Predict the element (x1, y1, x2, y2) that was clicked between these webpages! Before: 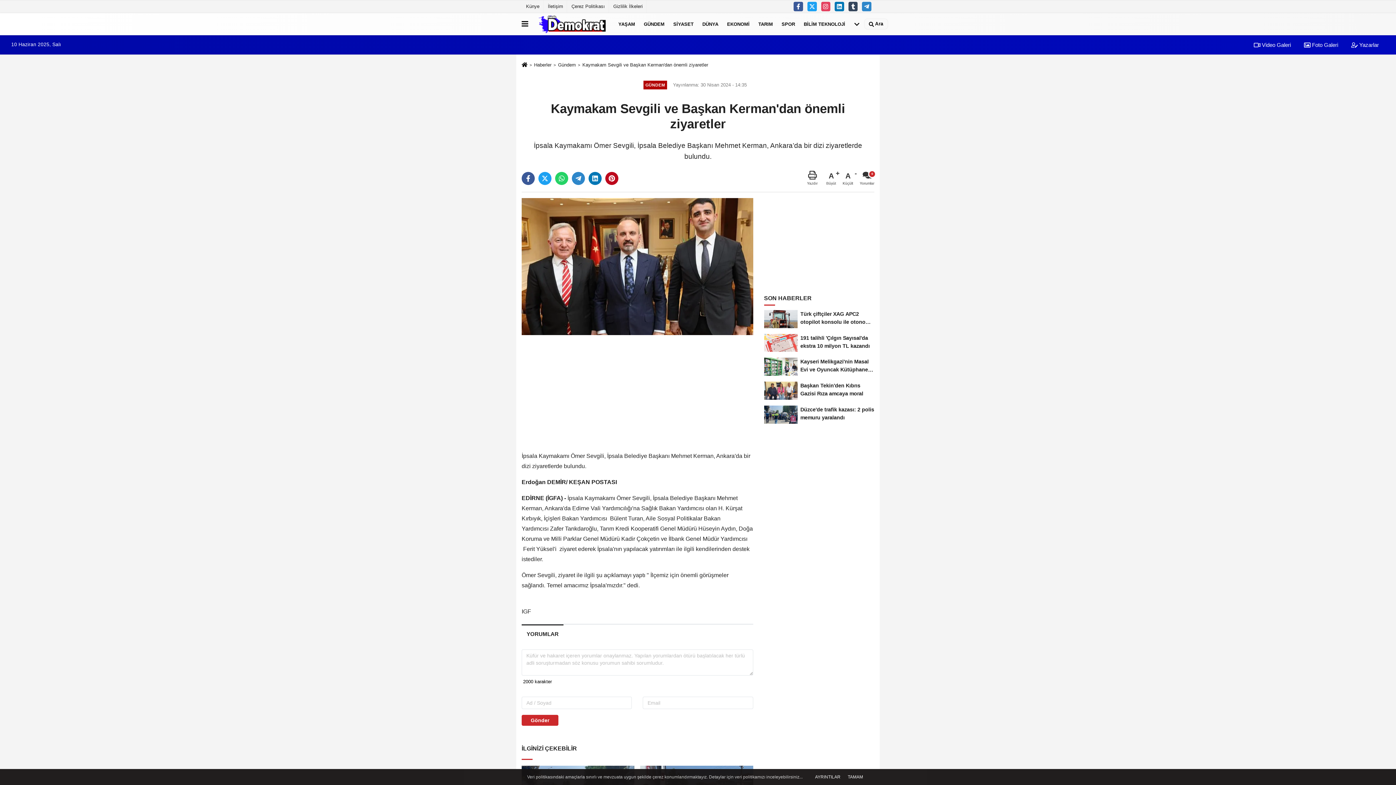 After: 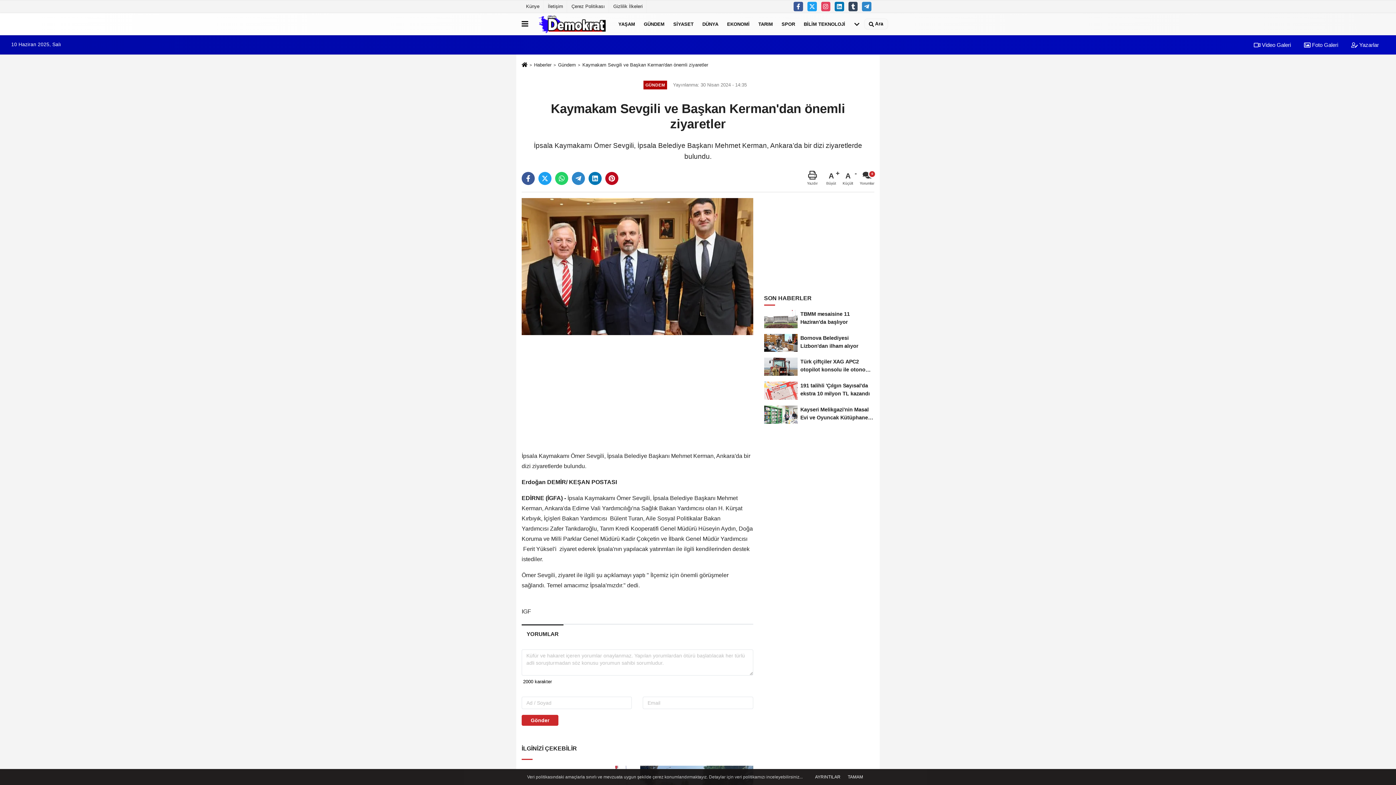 Action: label: Kaymakam Sevgili ve Başkan Kerman'dan önemli ziyaretler bbox: (582, 62, 708, 67)